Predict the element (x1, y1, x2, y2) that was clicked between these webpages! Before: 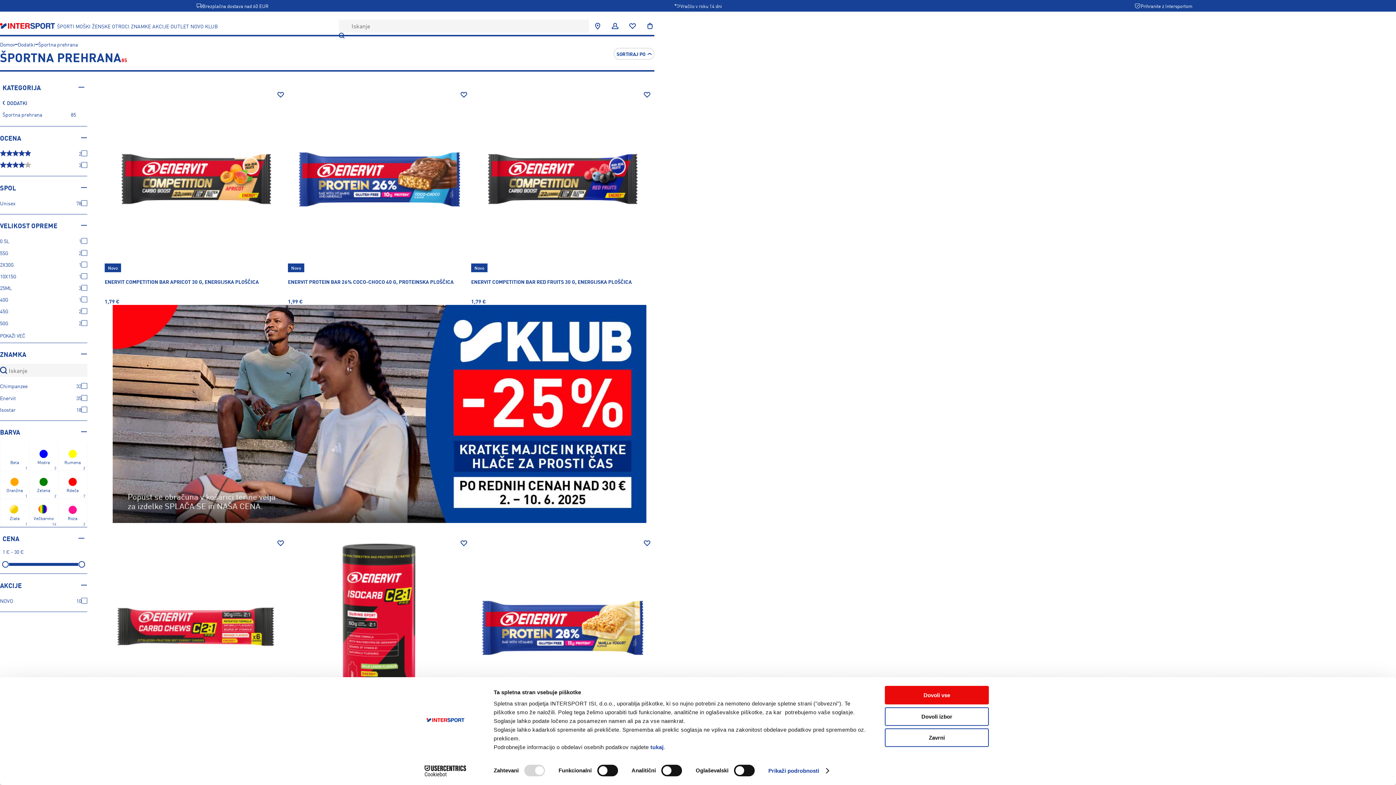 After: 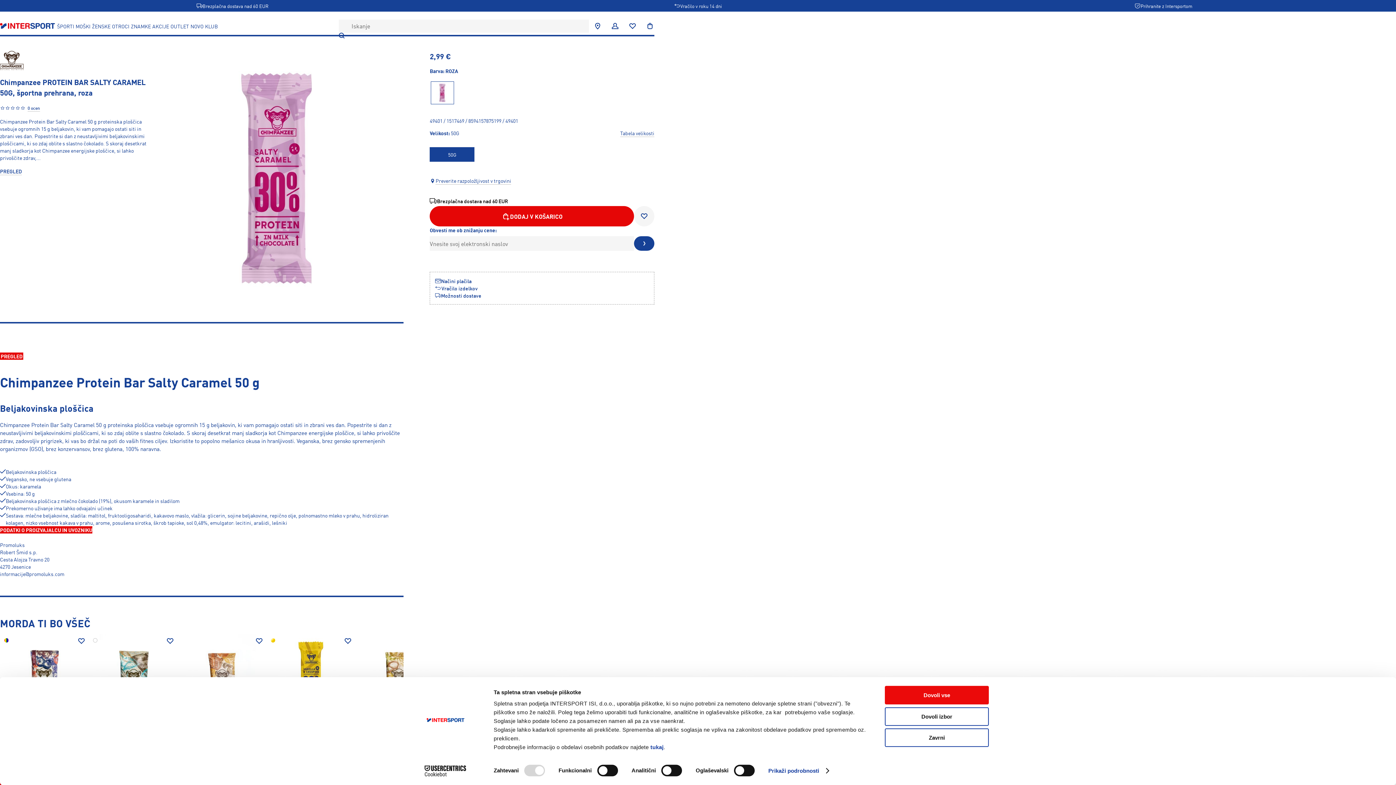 Action: label: CHIMPANZEE PROTEIN BAR SALTY CARAMEL 50 G, BELJAKOVINSKA PLOŠČICA bbox: (104, 372, 288, 393)